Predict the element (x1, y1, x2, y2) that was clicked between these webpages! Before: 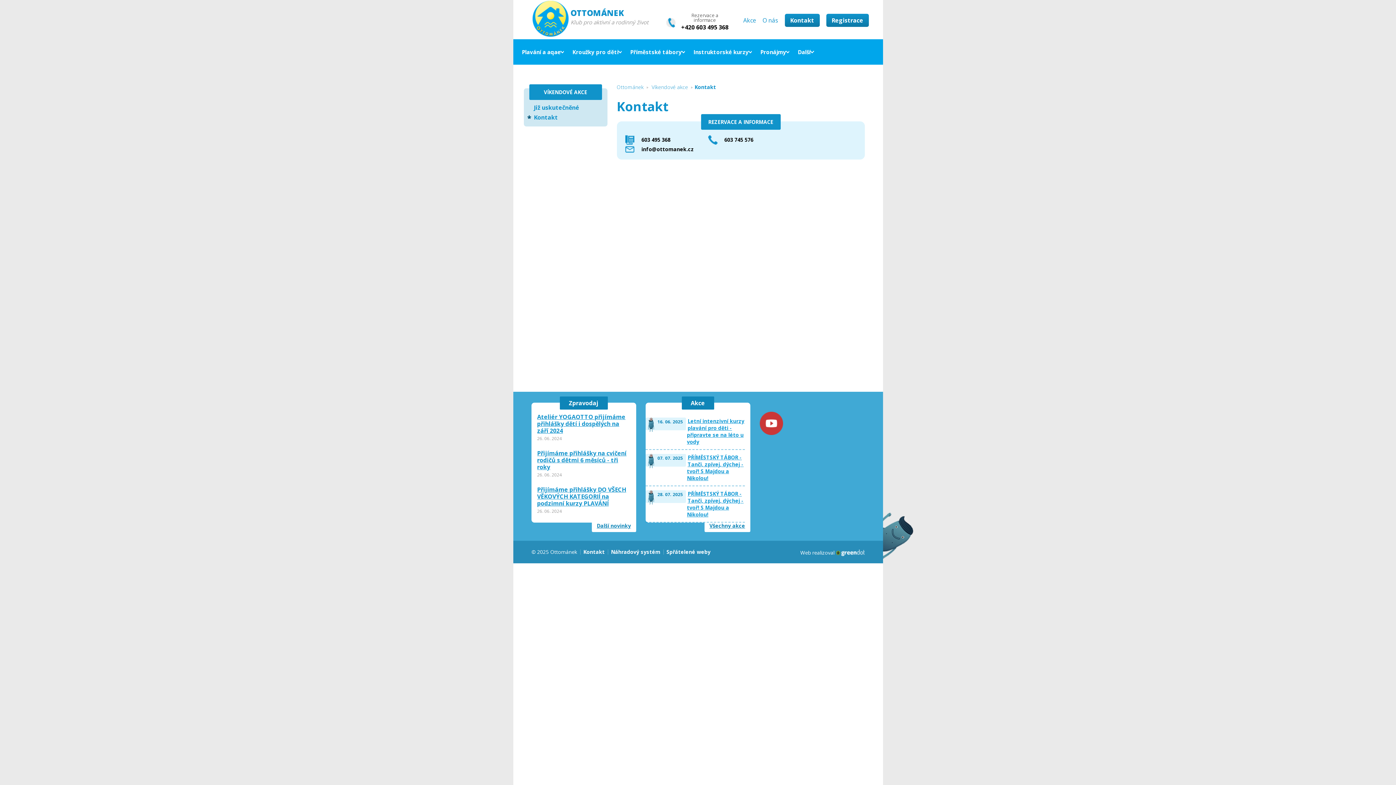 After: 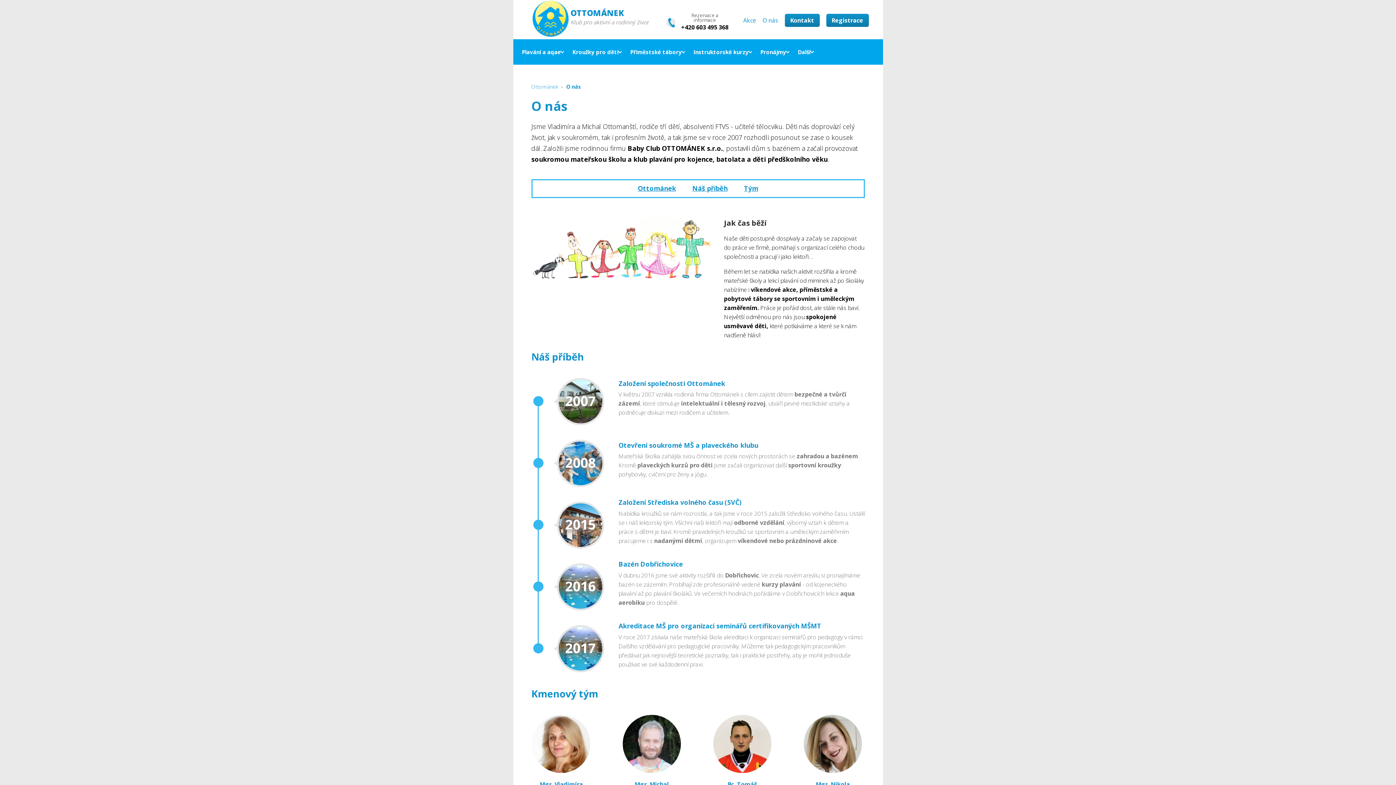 Action: label: O nás bbox: (762, 16, 778, 24)